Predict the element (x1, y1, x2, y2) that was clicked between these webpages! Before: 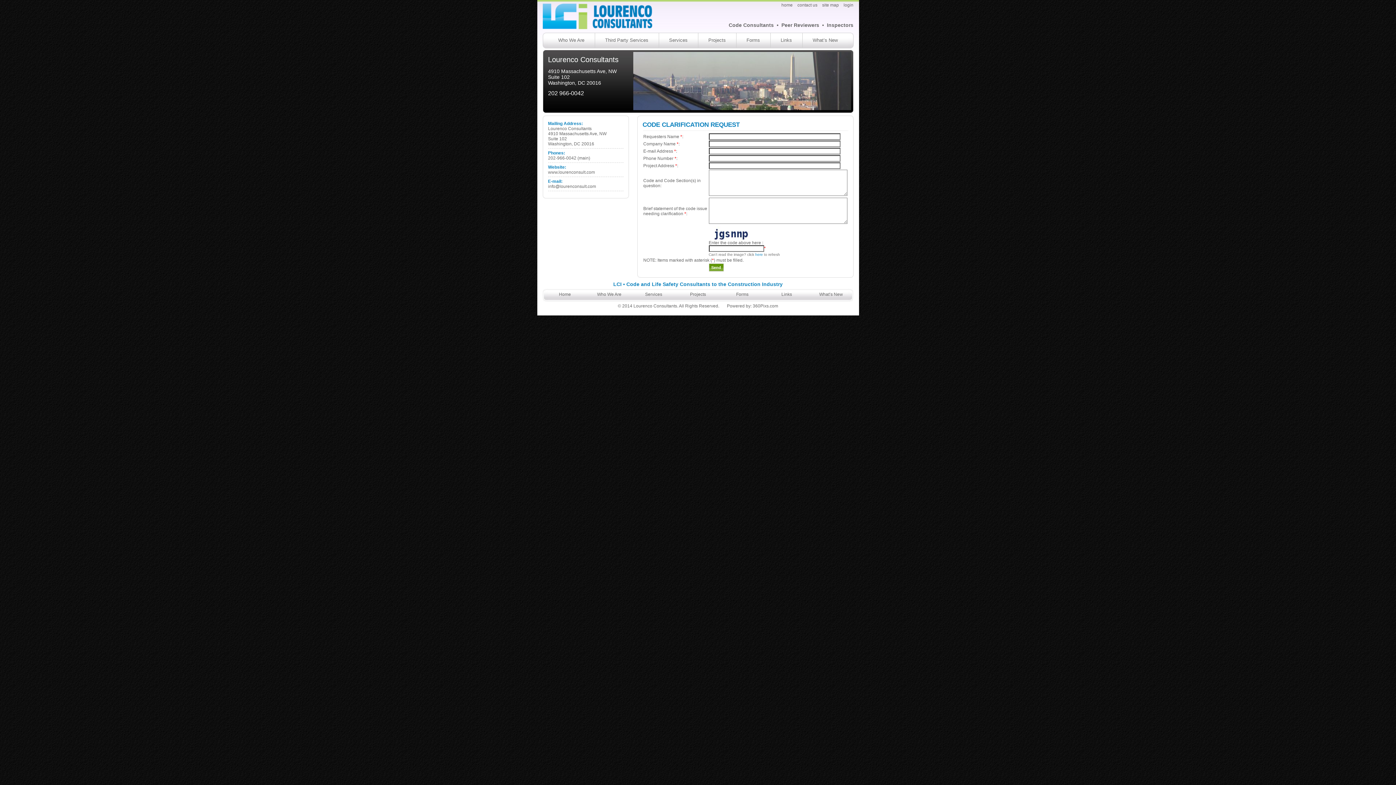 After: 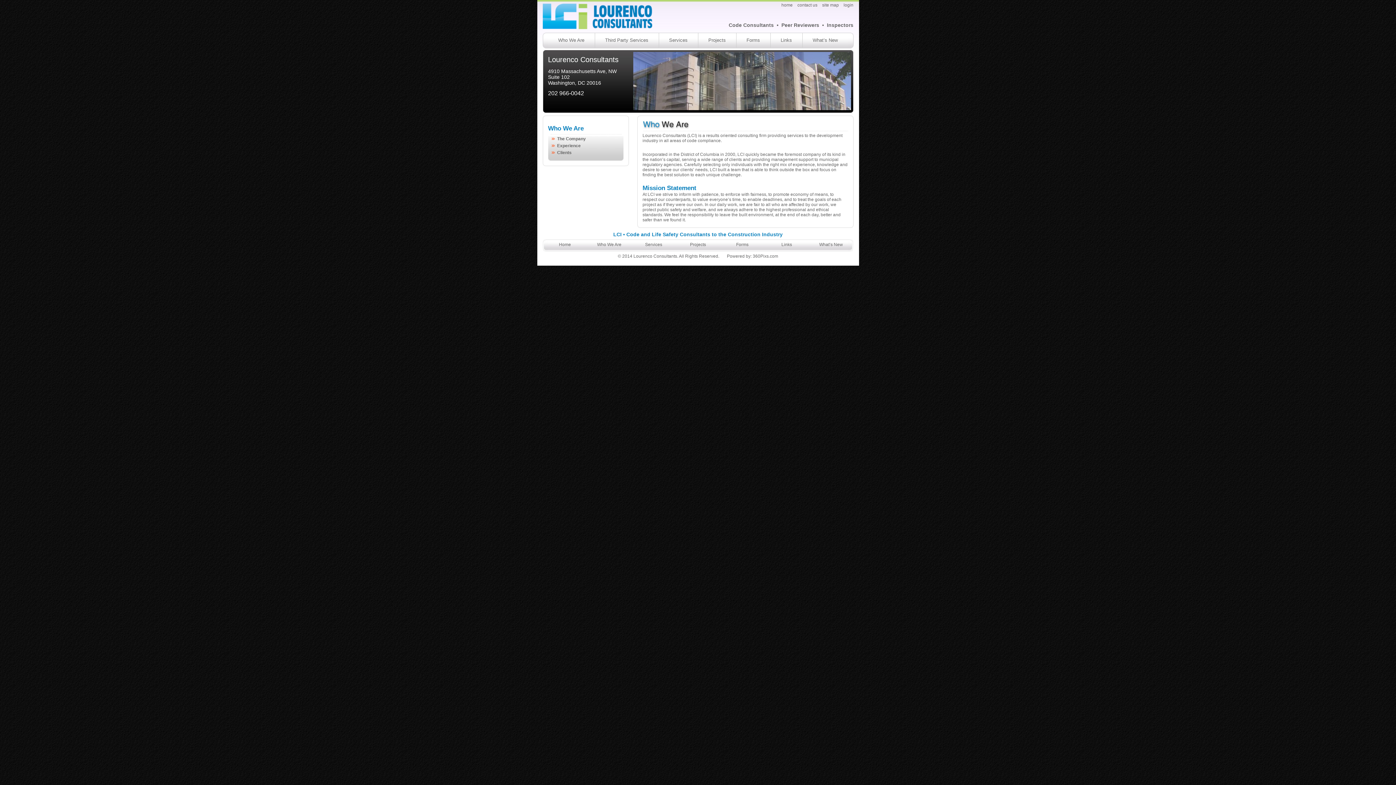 Action: bbox: (548, 32, 595, 47) label: Who We Are